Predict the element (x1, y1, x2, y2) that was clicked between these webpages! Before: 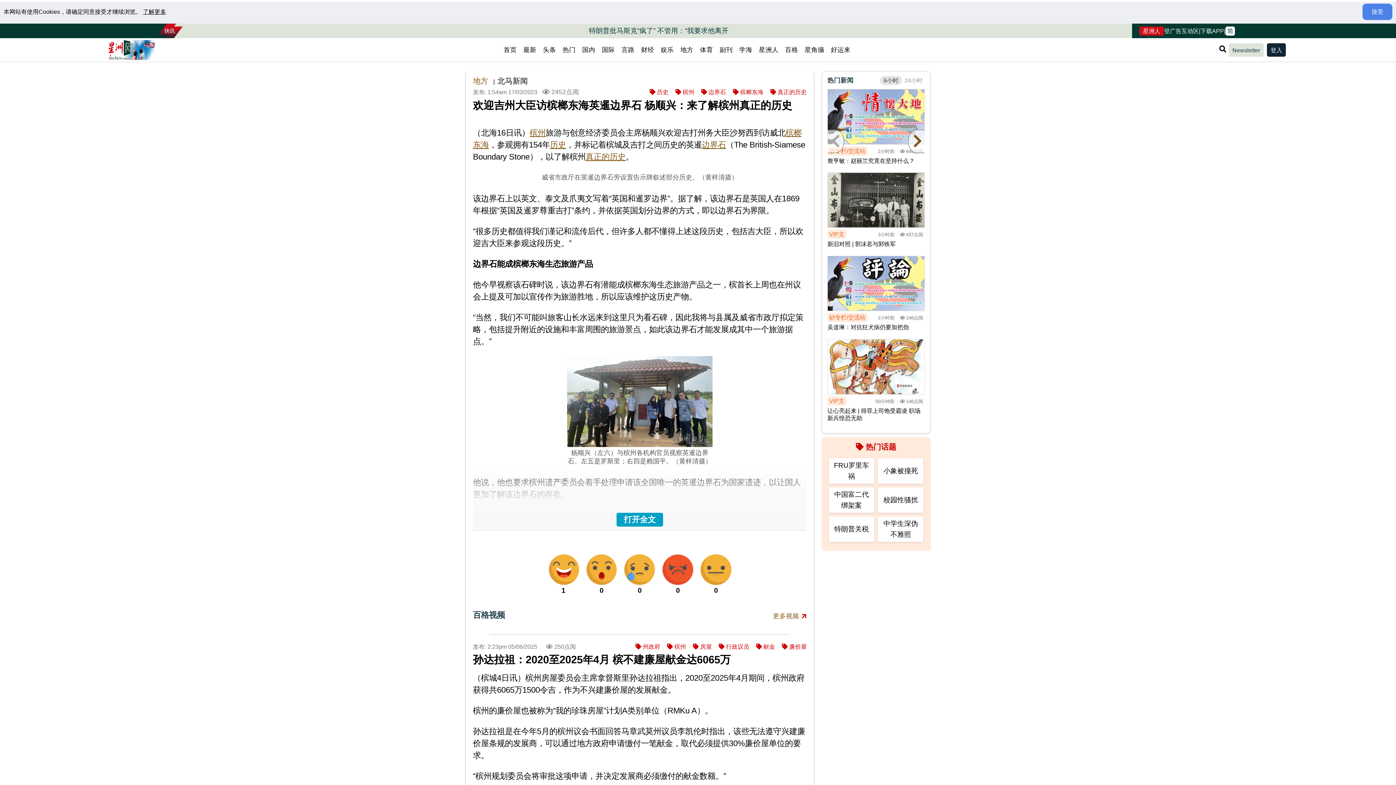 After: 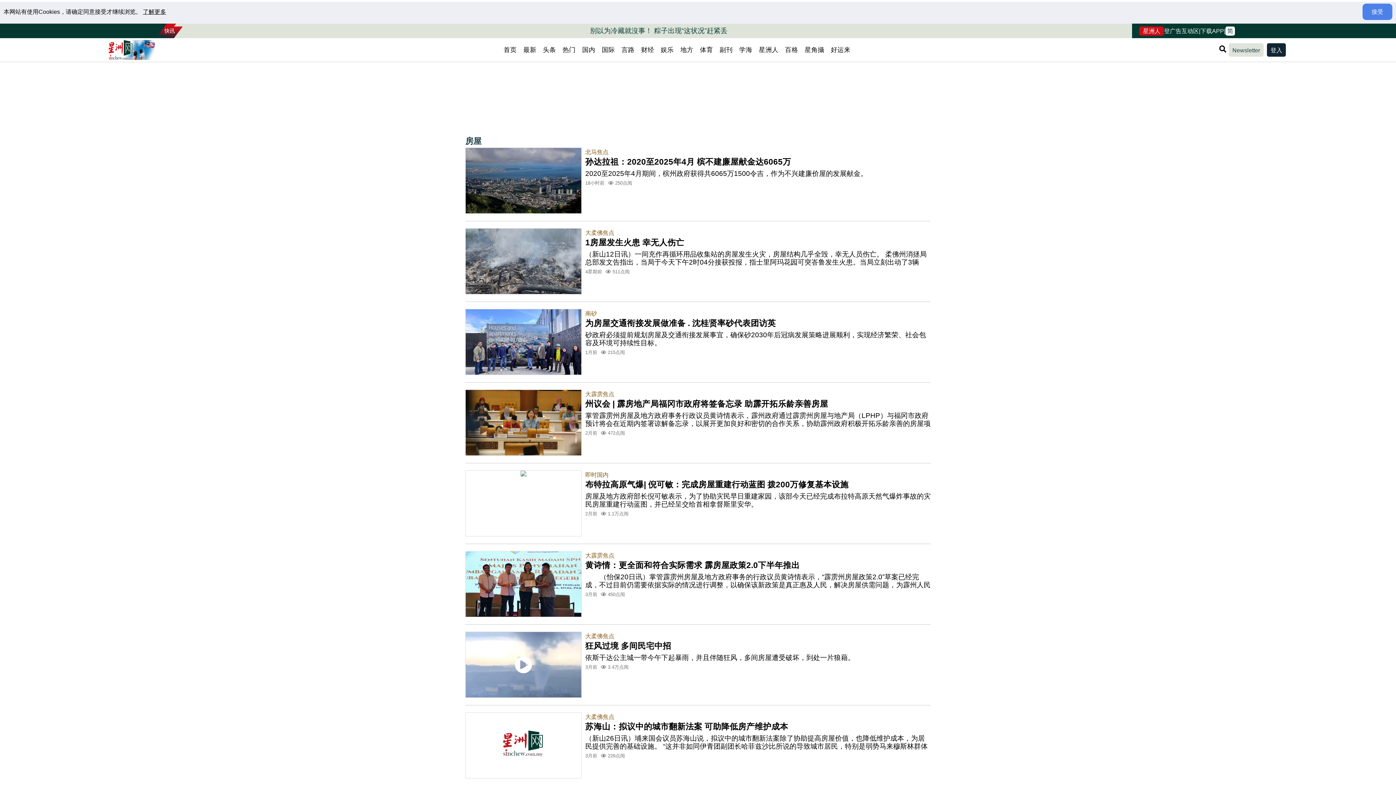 Action: bbox: (691, 643, 712, 650) label:  房屋